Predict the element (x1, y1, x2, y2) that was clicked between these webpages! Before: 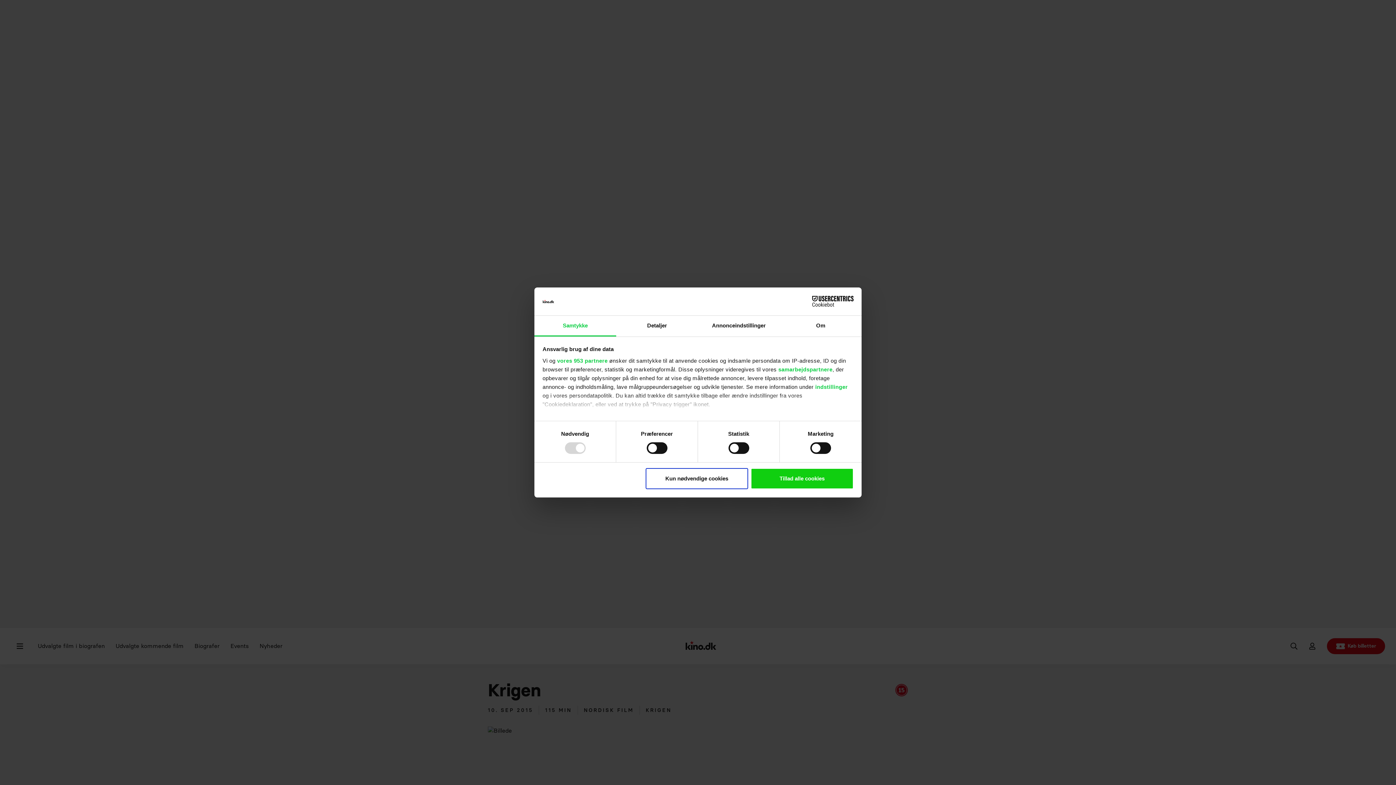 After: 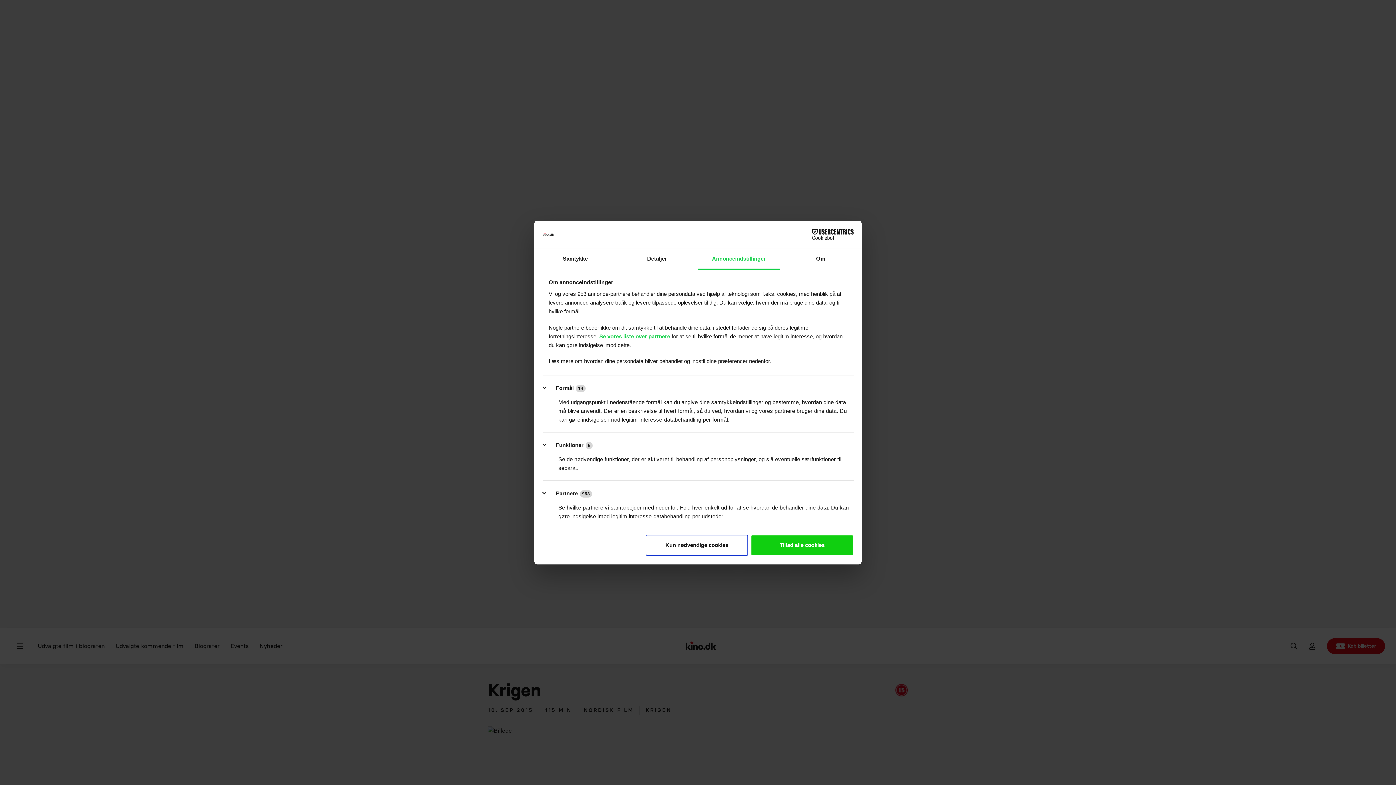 Action: label: Annonceindstillinger bbox: (698, 315, 780, 336)